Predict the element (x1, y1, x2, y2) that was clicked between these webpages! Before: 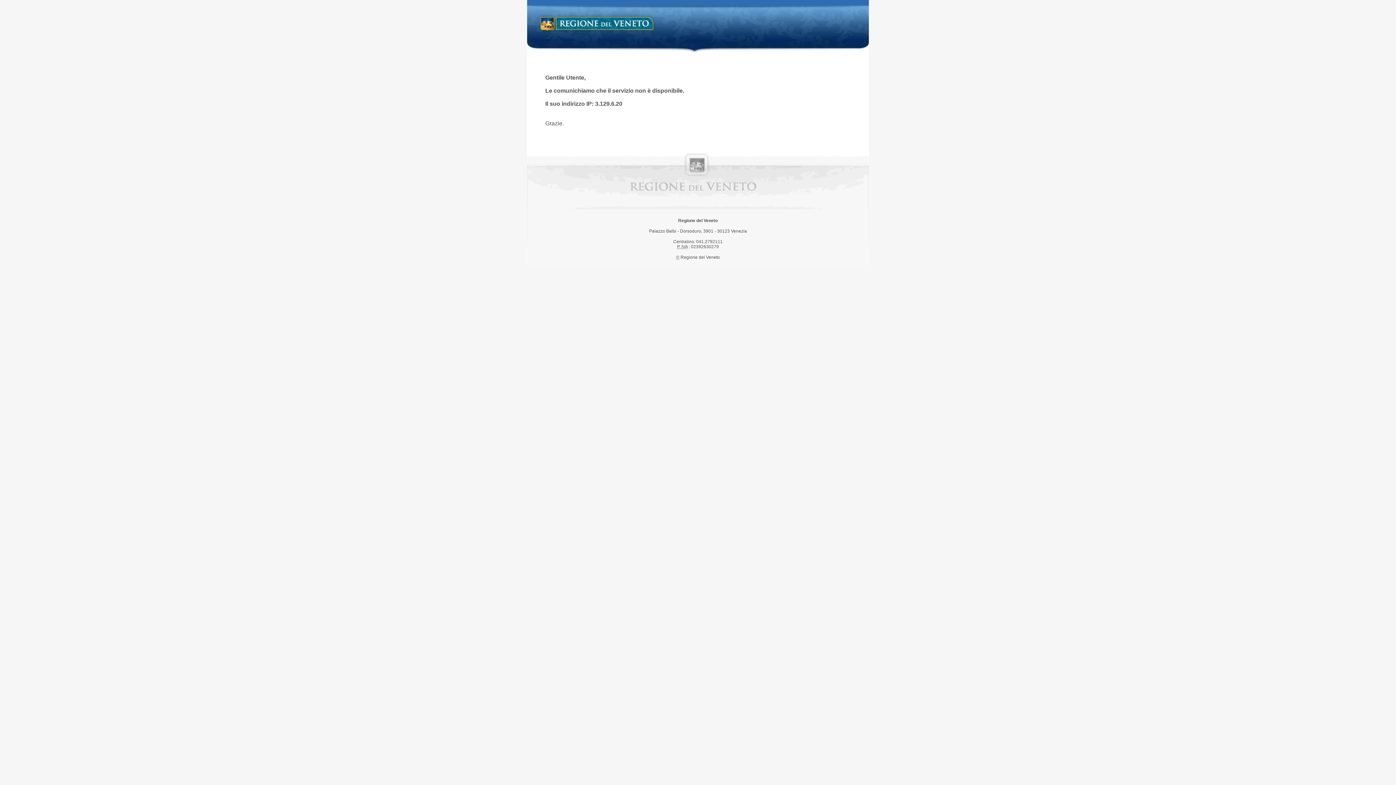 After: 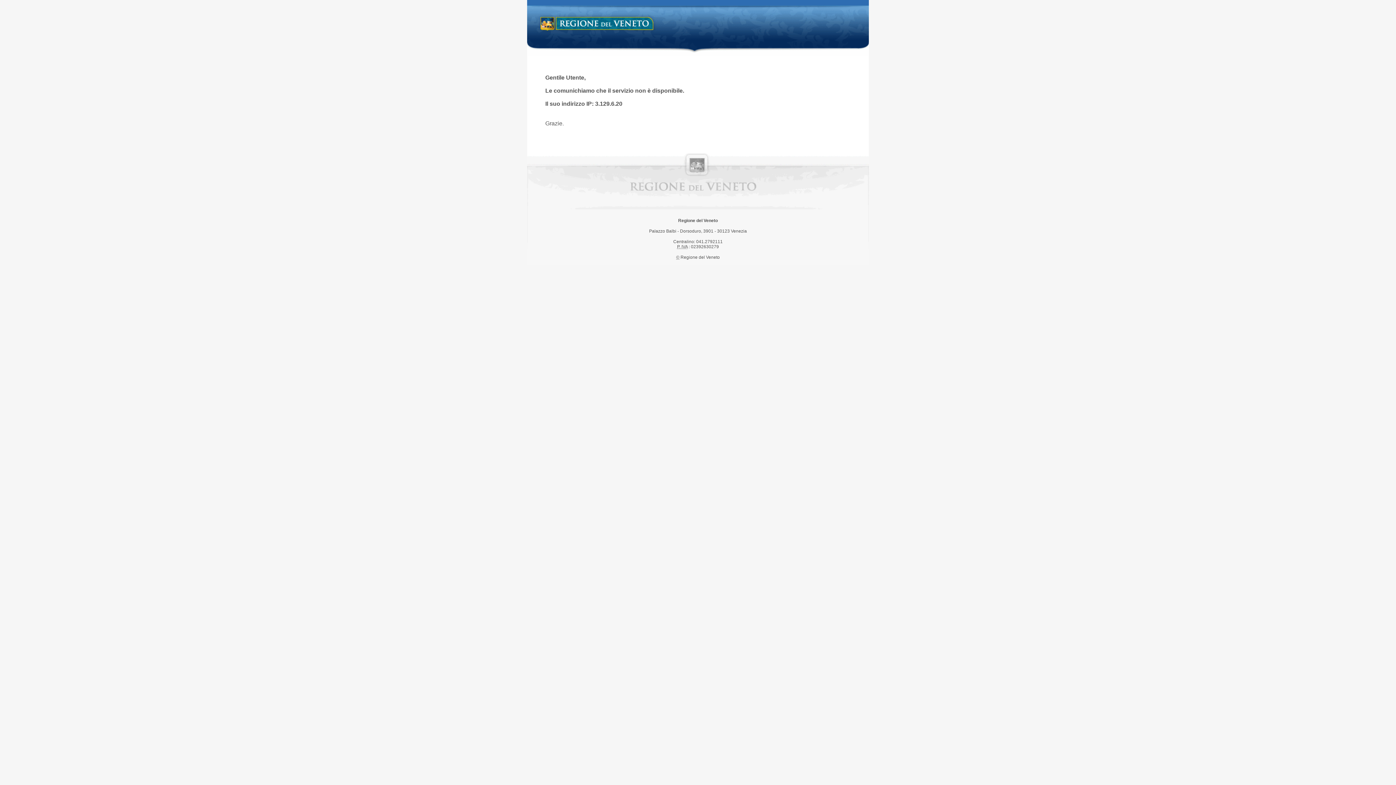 Action: label: Regione del Veneto bbox: (538, 14, 658, 34)